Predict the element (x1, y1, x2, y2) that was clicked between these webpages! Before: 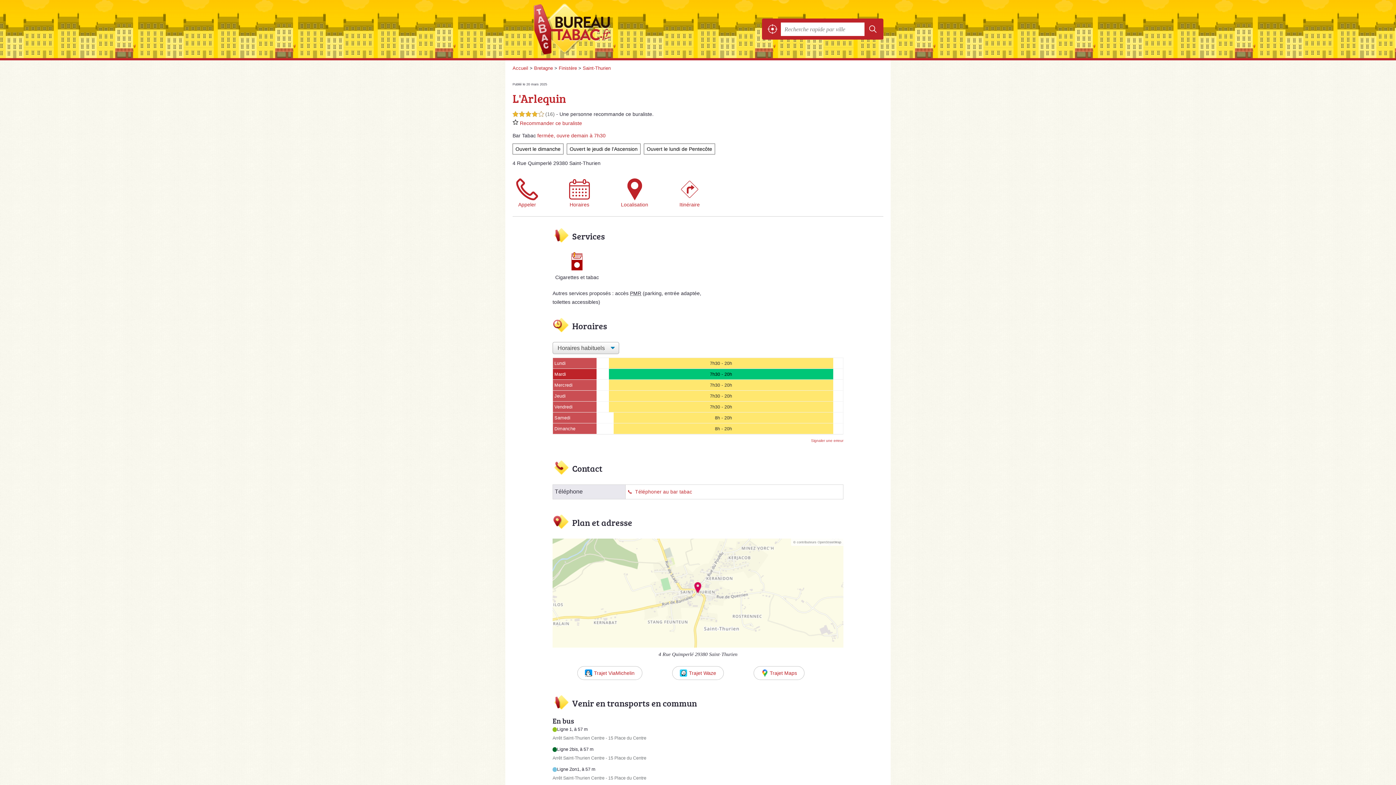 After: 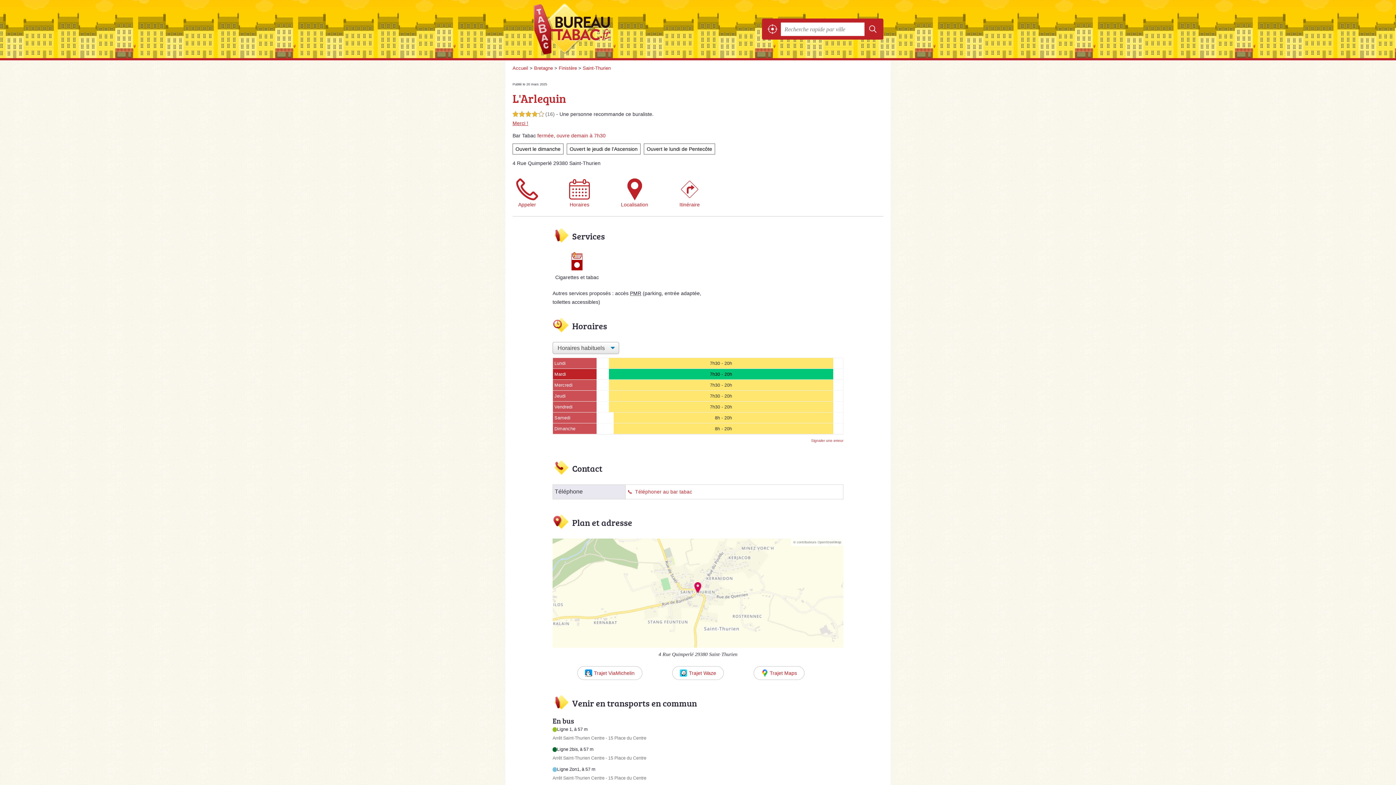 Action: label:  Recommander ce buraliste bbox: (512, 120, 582, 126)